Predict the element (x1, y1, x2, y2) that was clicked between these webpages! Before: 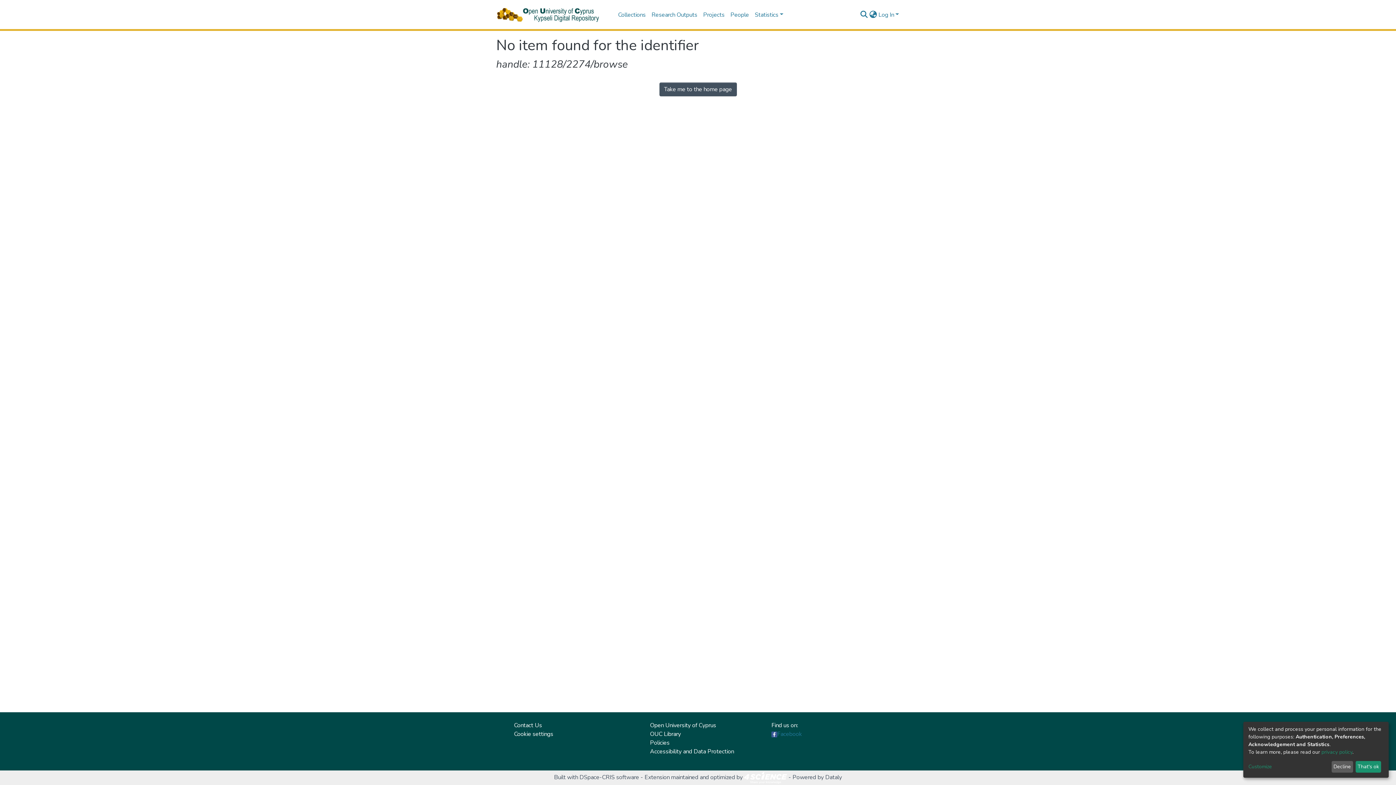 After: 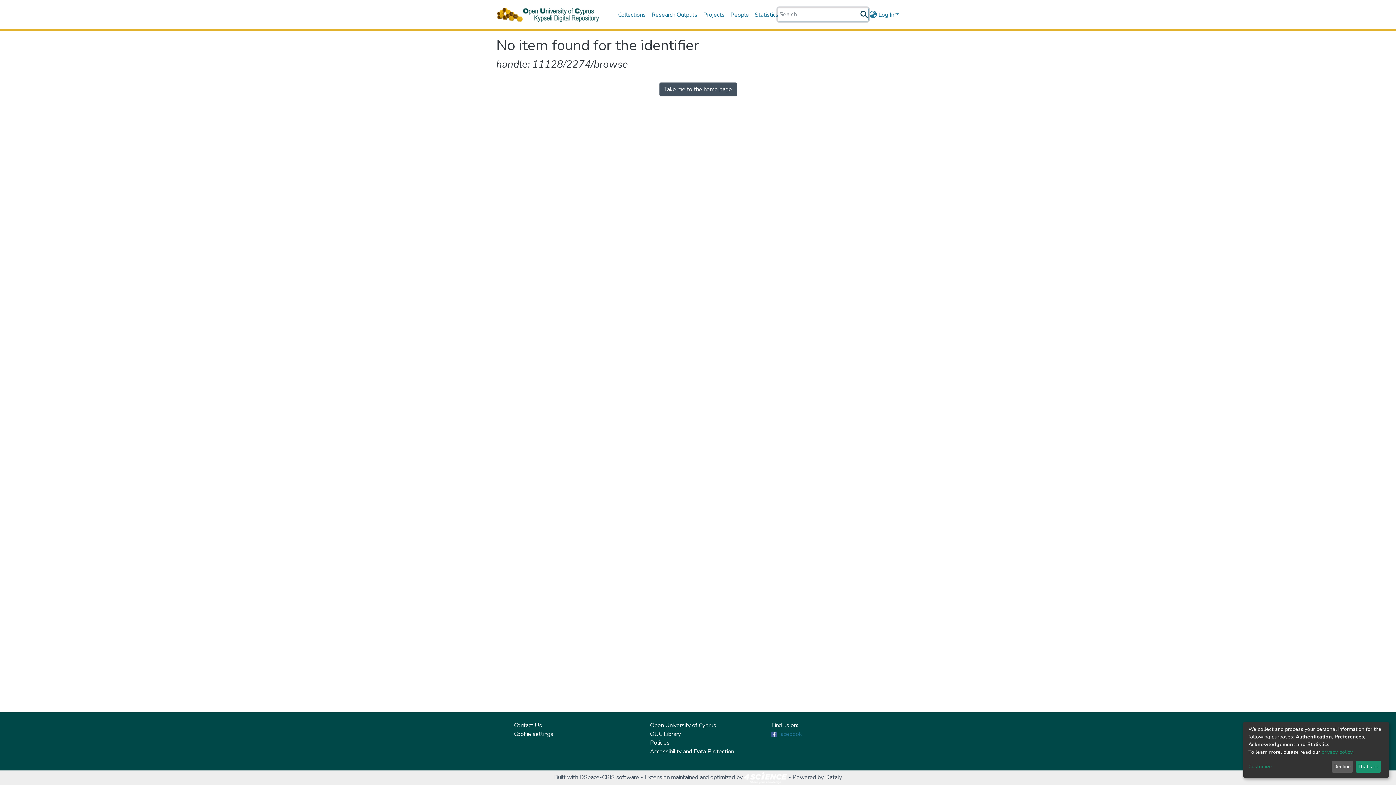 Action: bbox: (859, 10, 868, 19) label: Submit search